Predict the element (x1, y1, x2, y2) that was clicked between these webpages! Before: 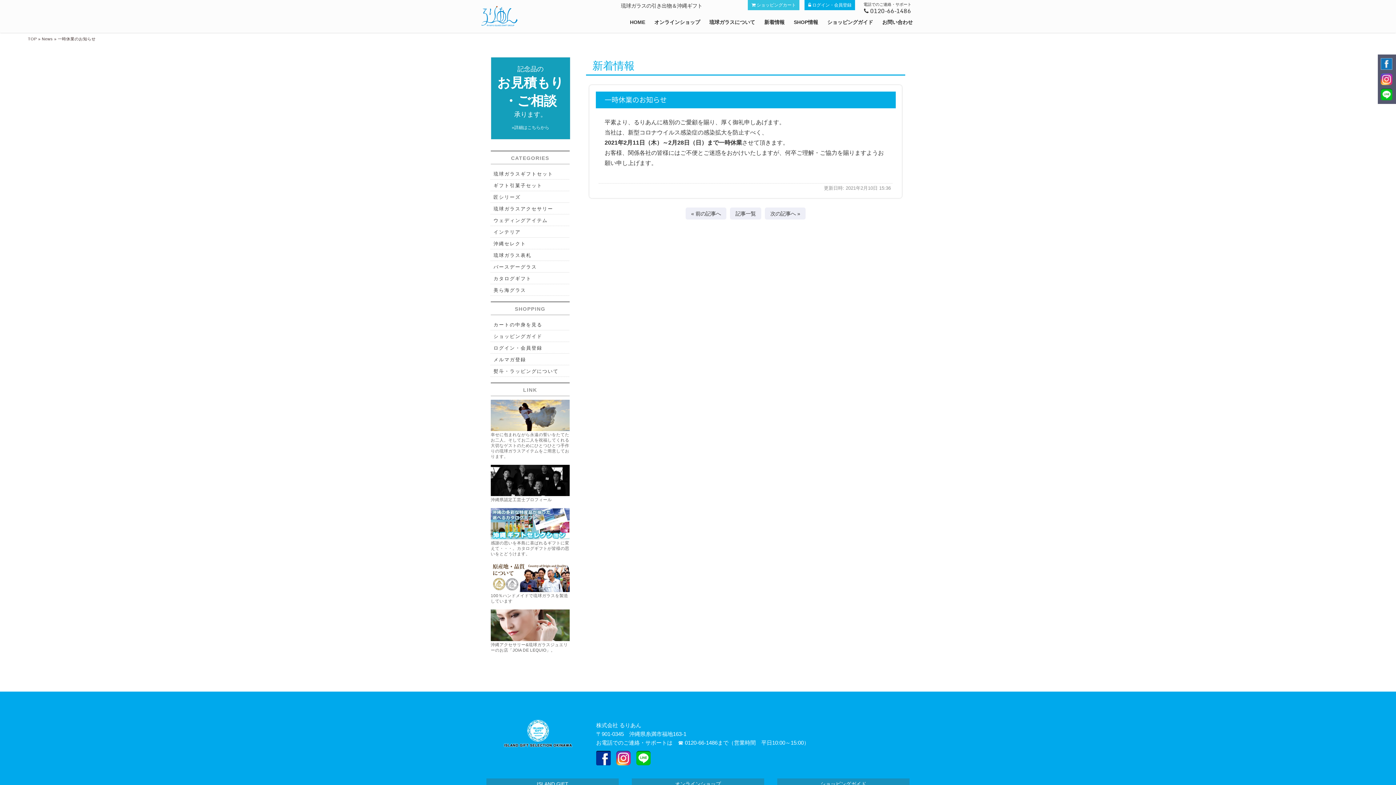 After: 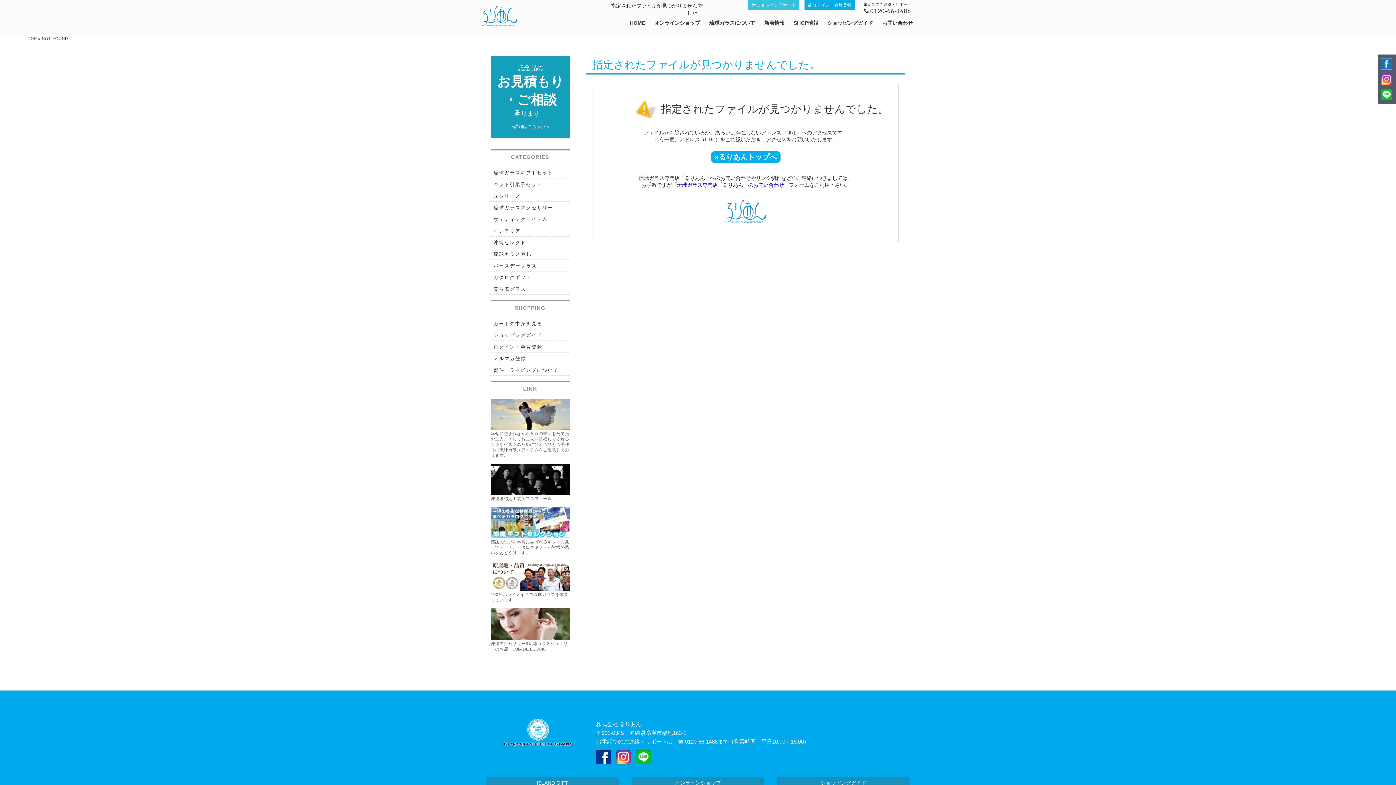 Action: bbox: (490, 508, 569, 539)